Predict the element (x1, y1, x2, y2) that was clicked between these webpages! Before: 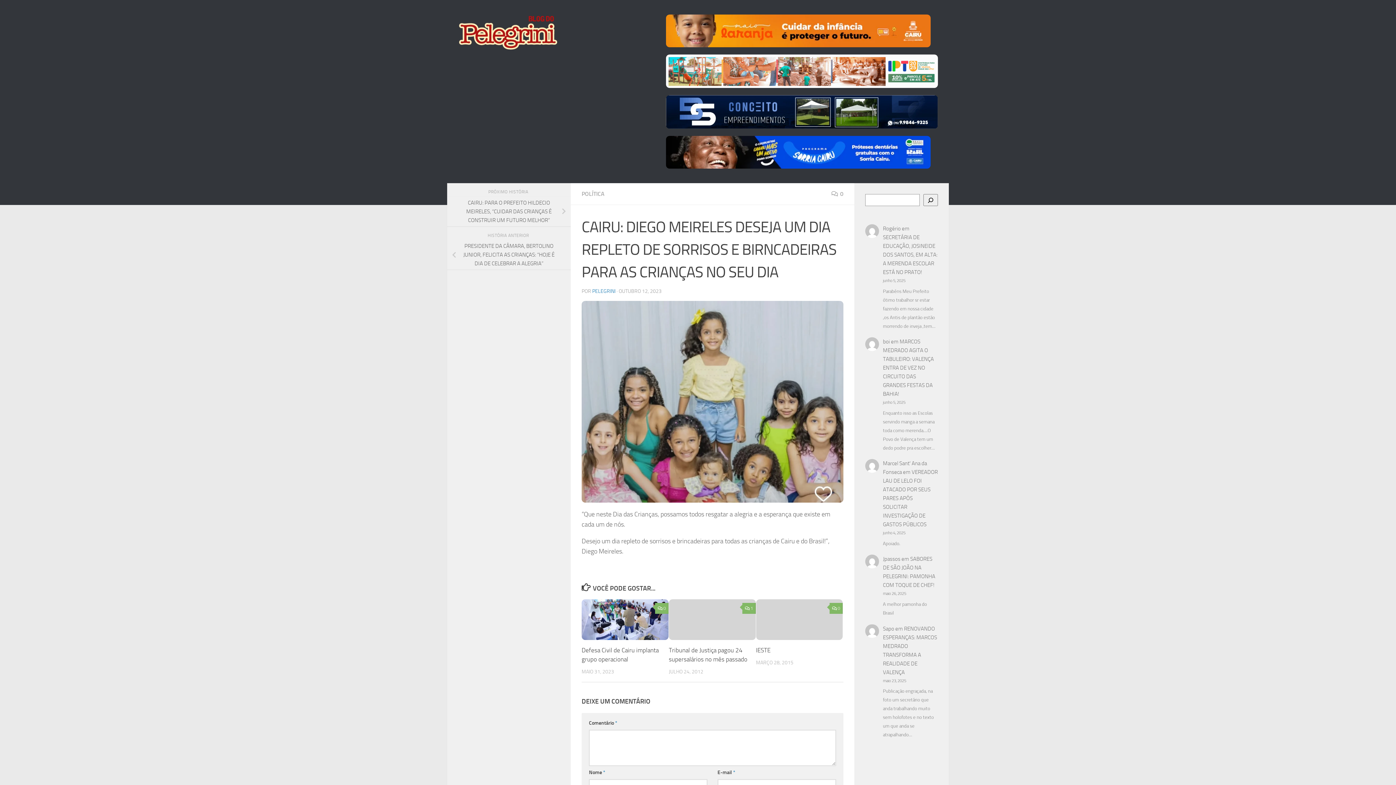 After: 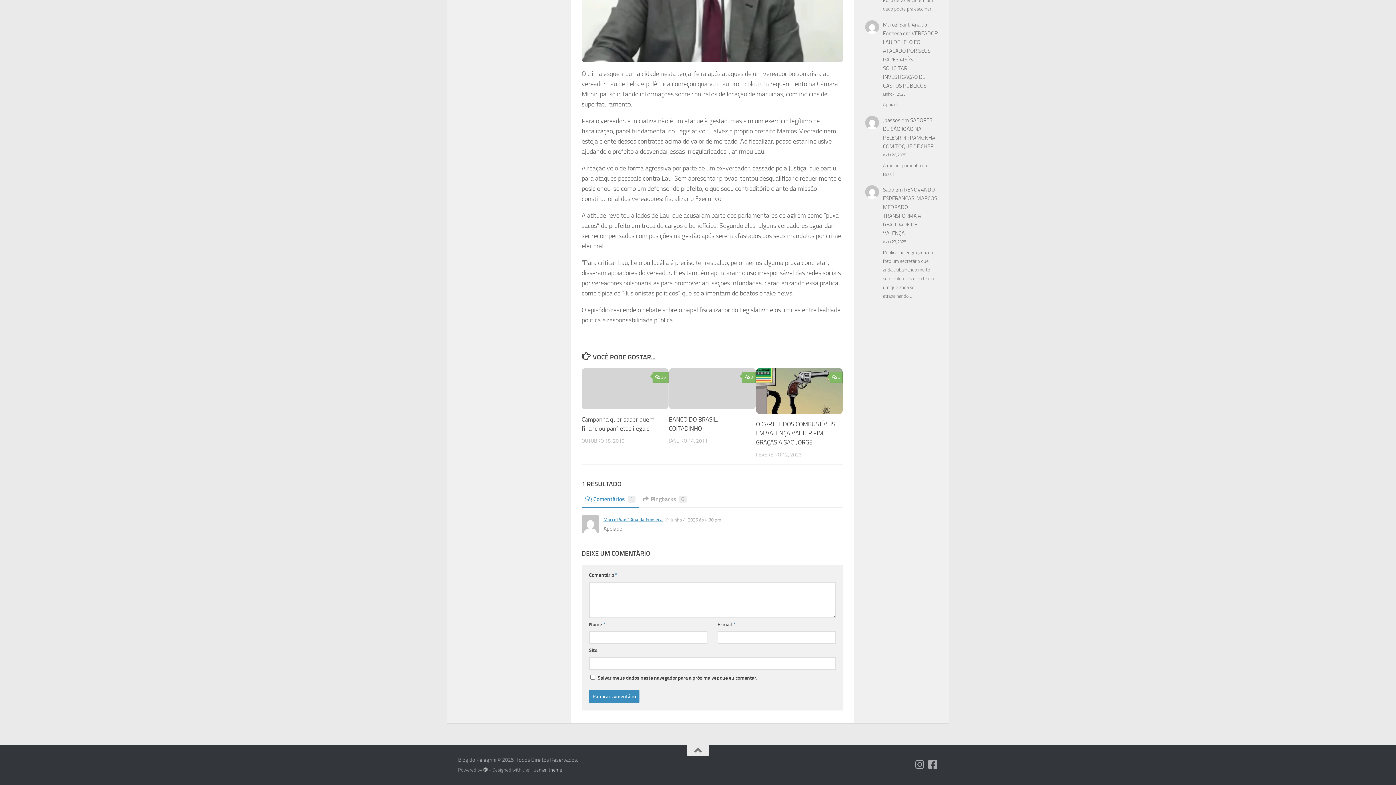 Action: bbox: (883, 469, 938, 528) label: VEREADOR LAU DE LELO FOI ATACADO POR SEUS PARES APÓS SOLICITAR INVESTIGAÇÃO DE GASTOS PÚBLICOS